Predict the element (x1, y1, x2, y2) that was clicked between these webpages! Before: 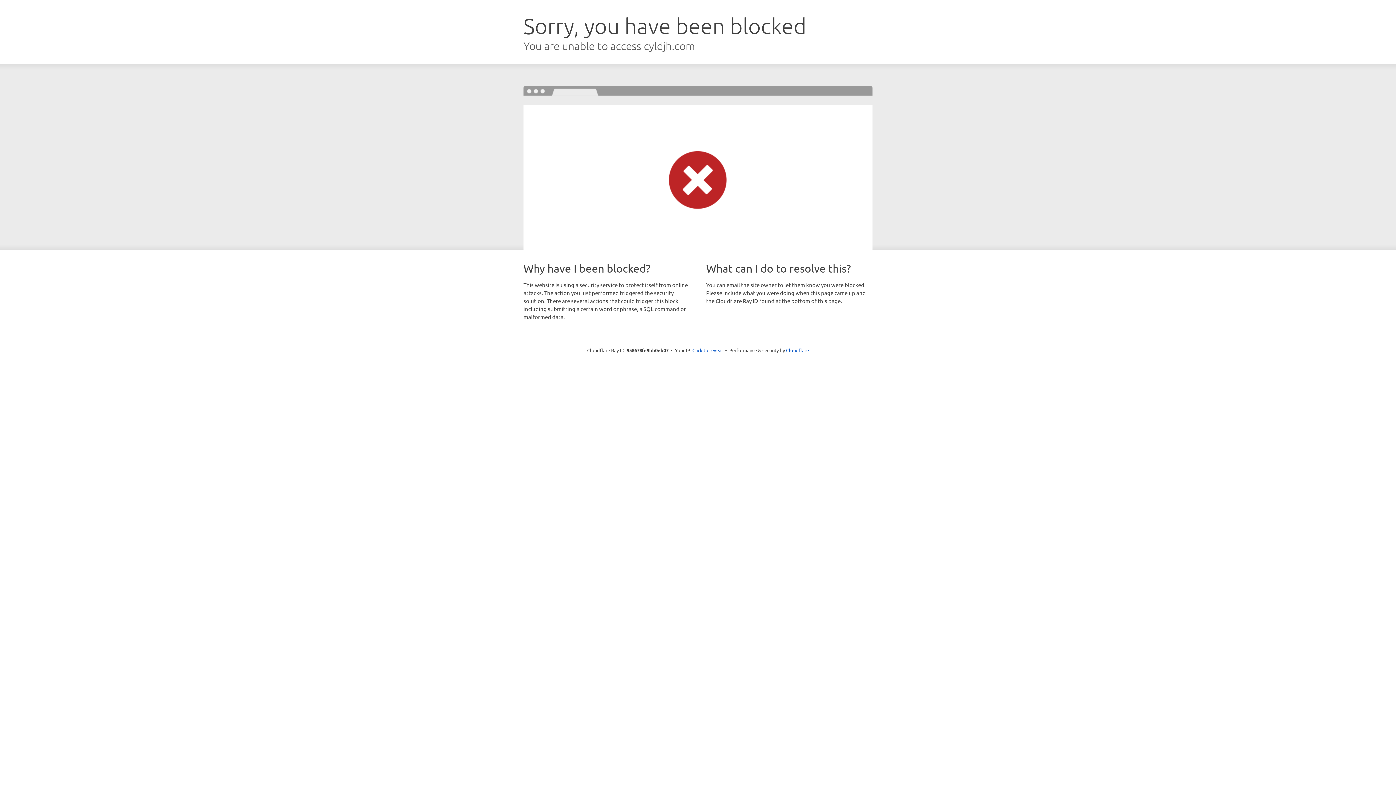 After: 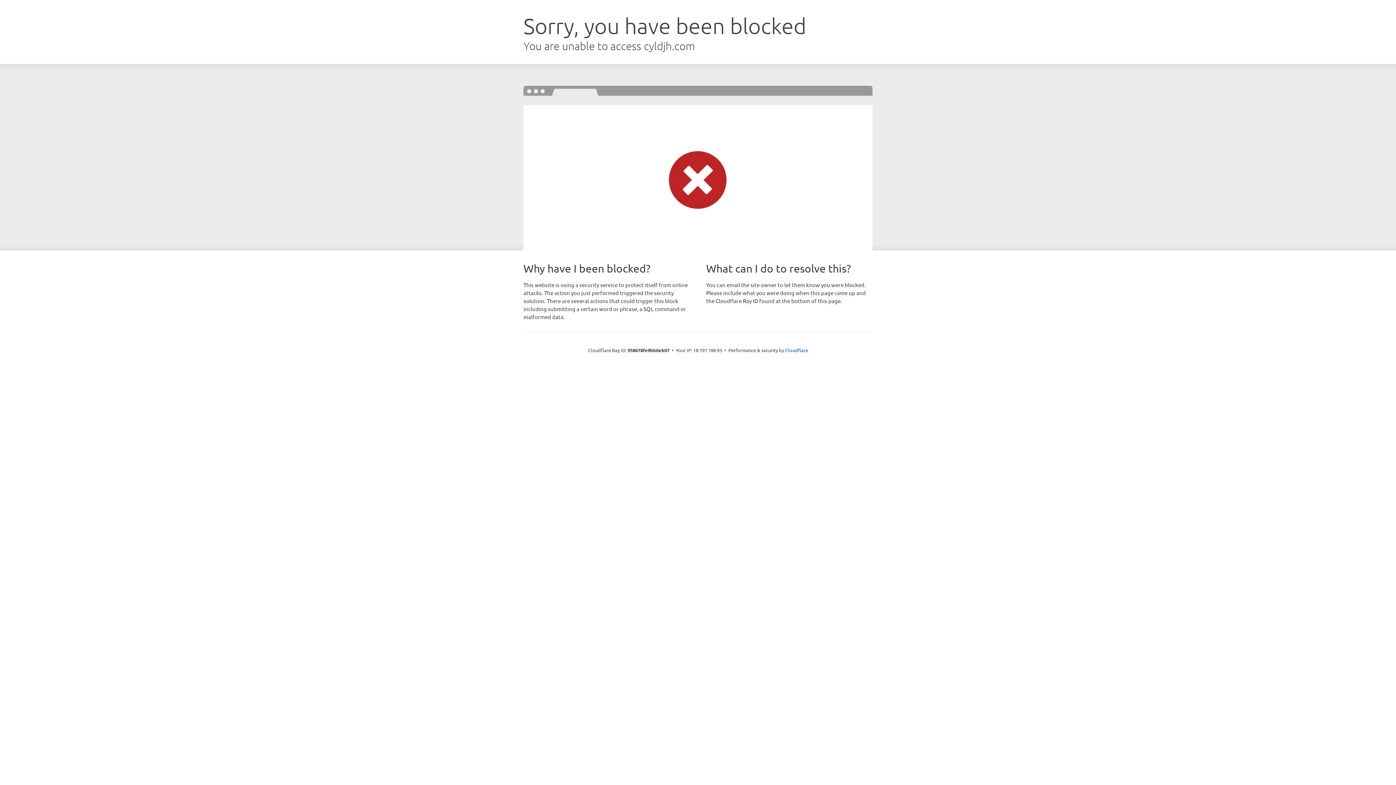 Action: label: Click to reveal bbox: (692, 346, 723, 353)